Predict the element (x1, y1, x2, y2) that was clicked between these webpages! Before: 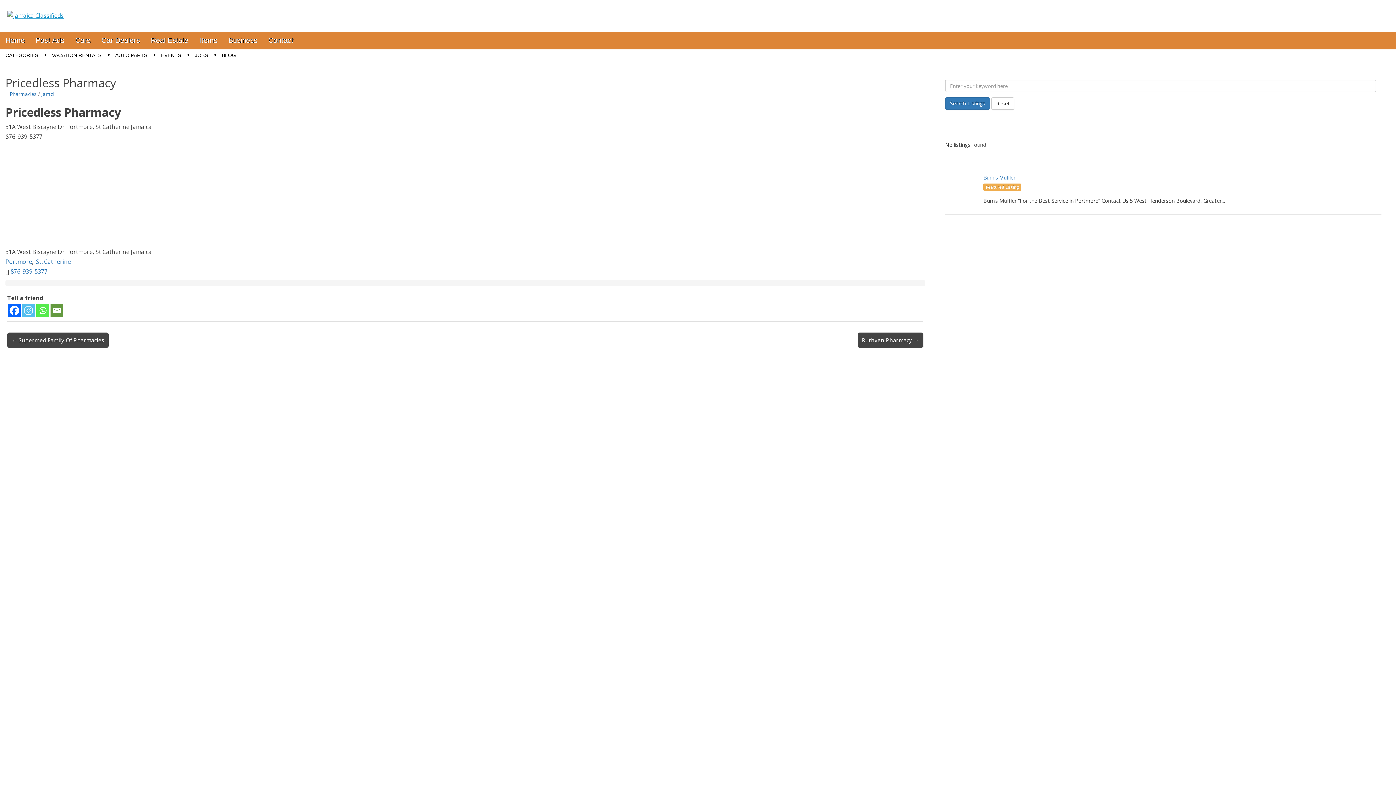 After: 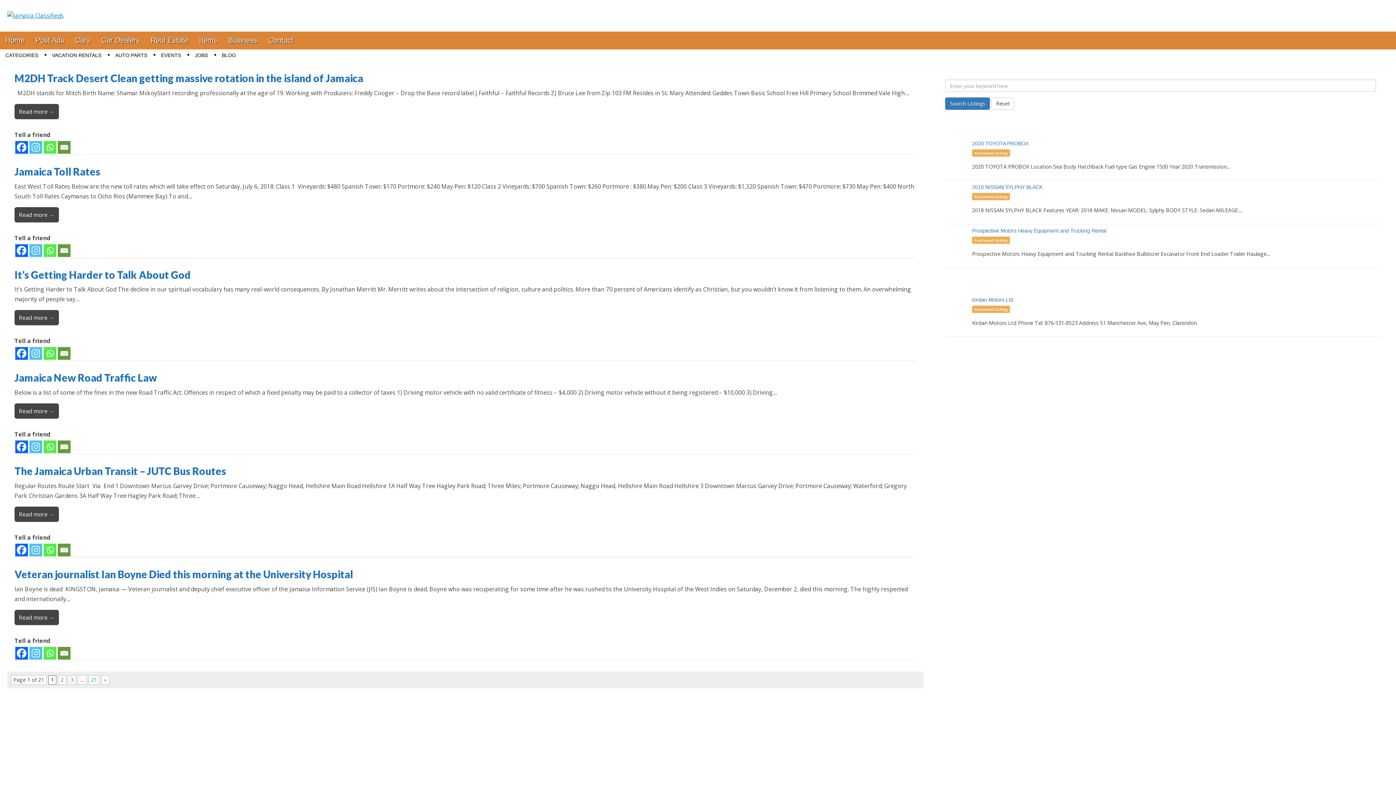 Action: label: BLOG bbox: (216, 49, 241, 61)